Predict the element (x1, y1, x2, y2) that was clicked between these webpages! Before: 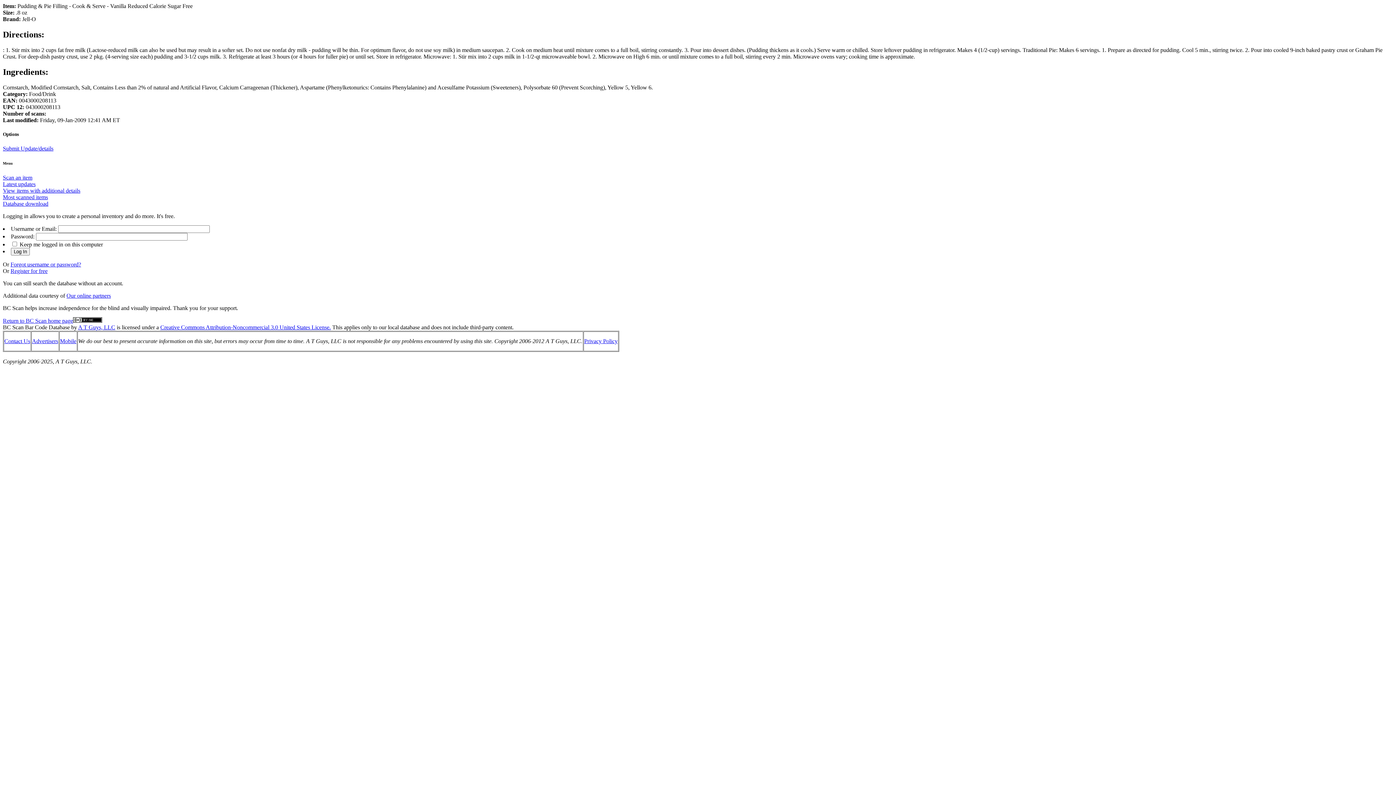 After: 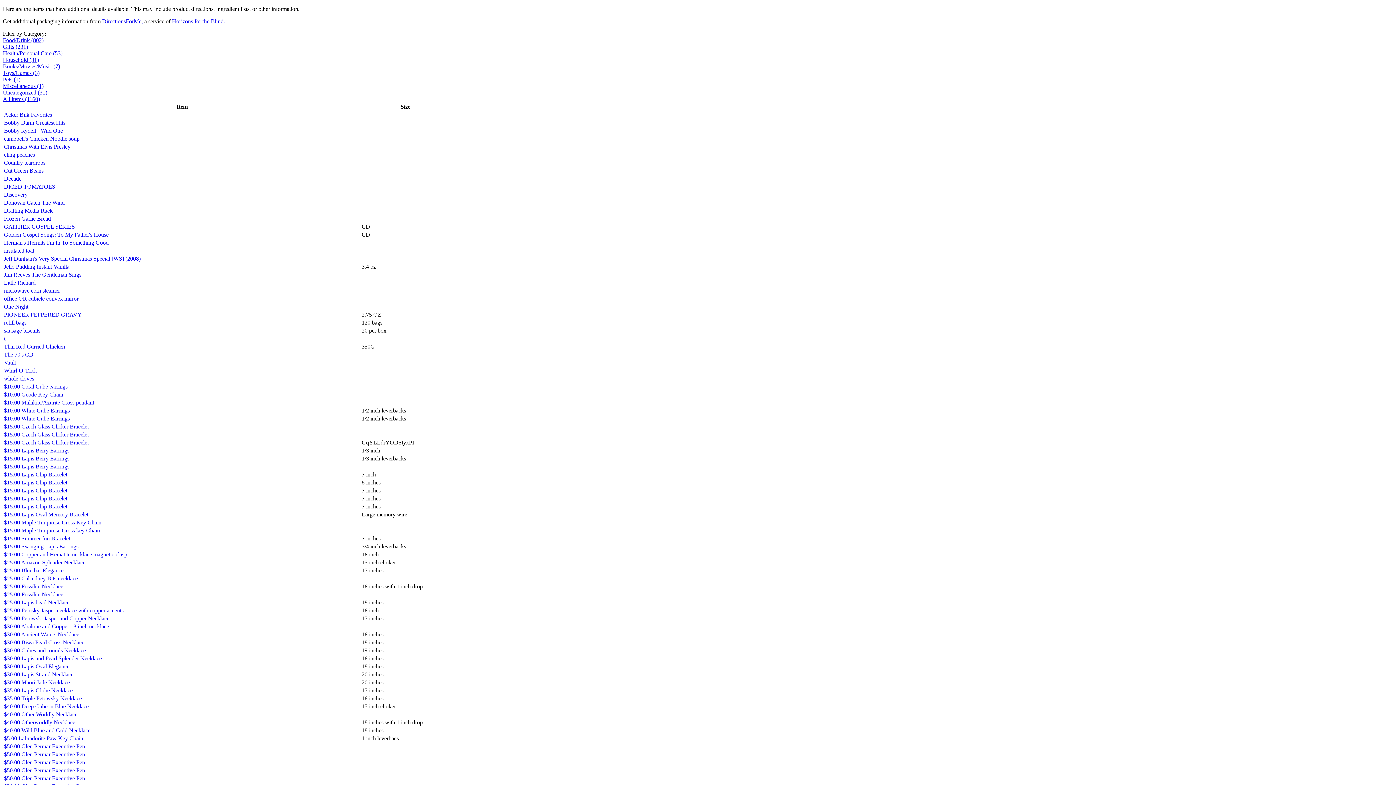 Action: label: View items with additional details bbox: (2, 187, 80, 193)